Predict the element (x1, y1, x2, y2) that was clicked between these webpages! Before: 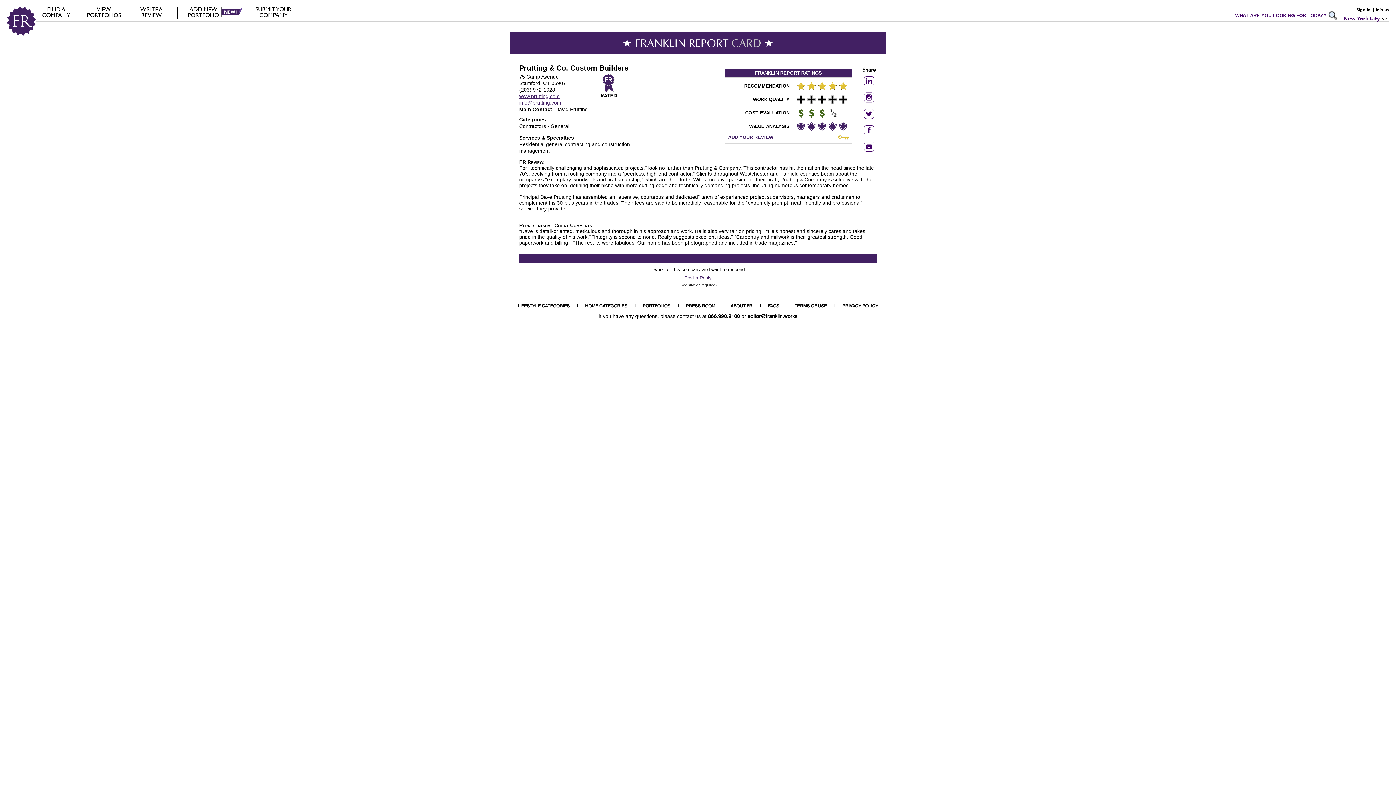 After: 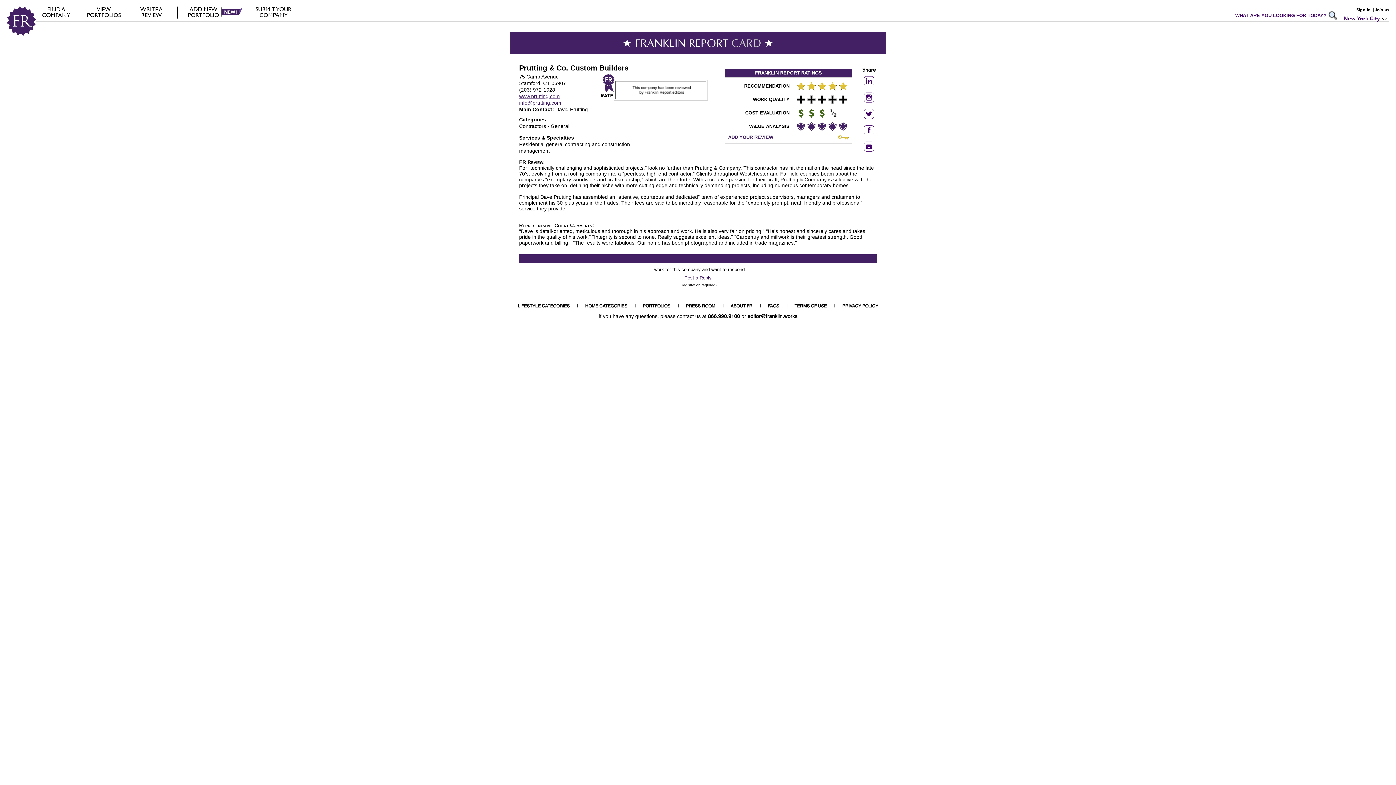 Action: bbox: (595, 92, 617, 98)